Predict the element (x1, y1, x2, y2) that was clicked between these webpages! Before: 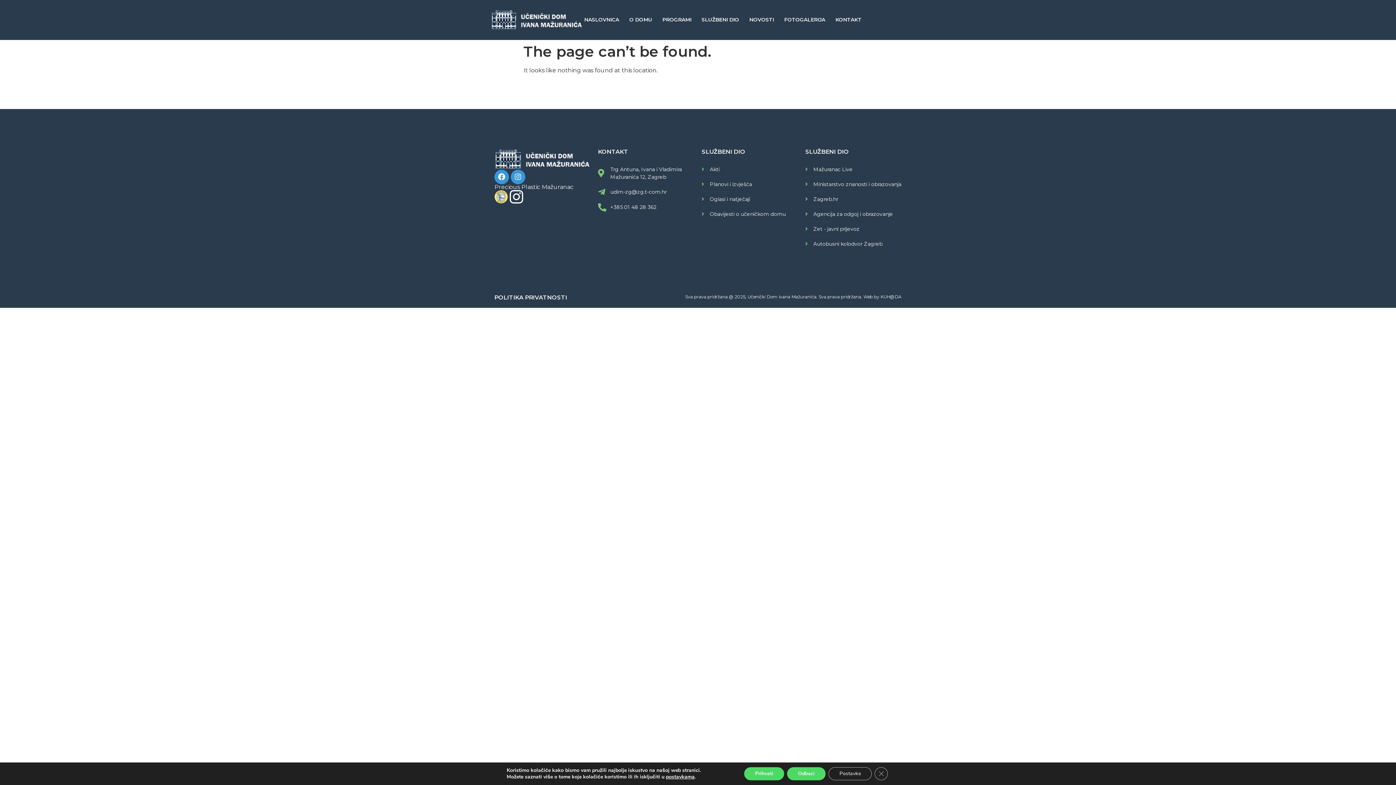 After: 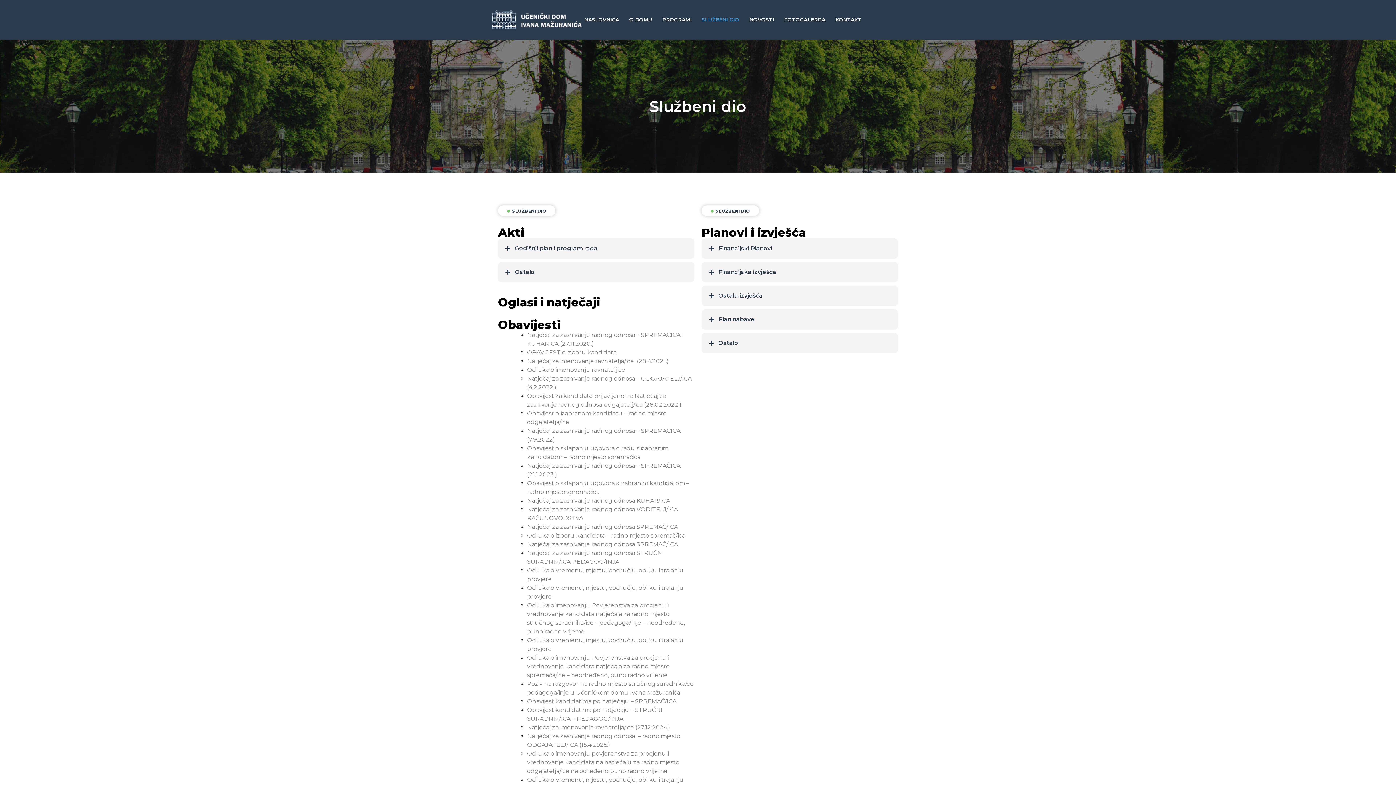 Action: bbox: (701, 195, 798, 203) label: Oglasi i natječaji